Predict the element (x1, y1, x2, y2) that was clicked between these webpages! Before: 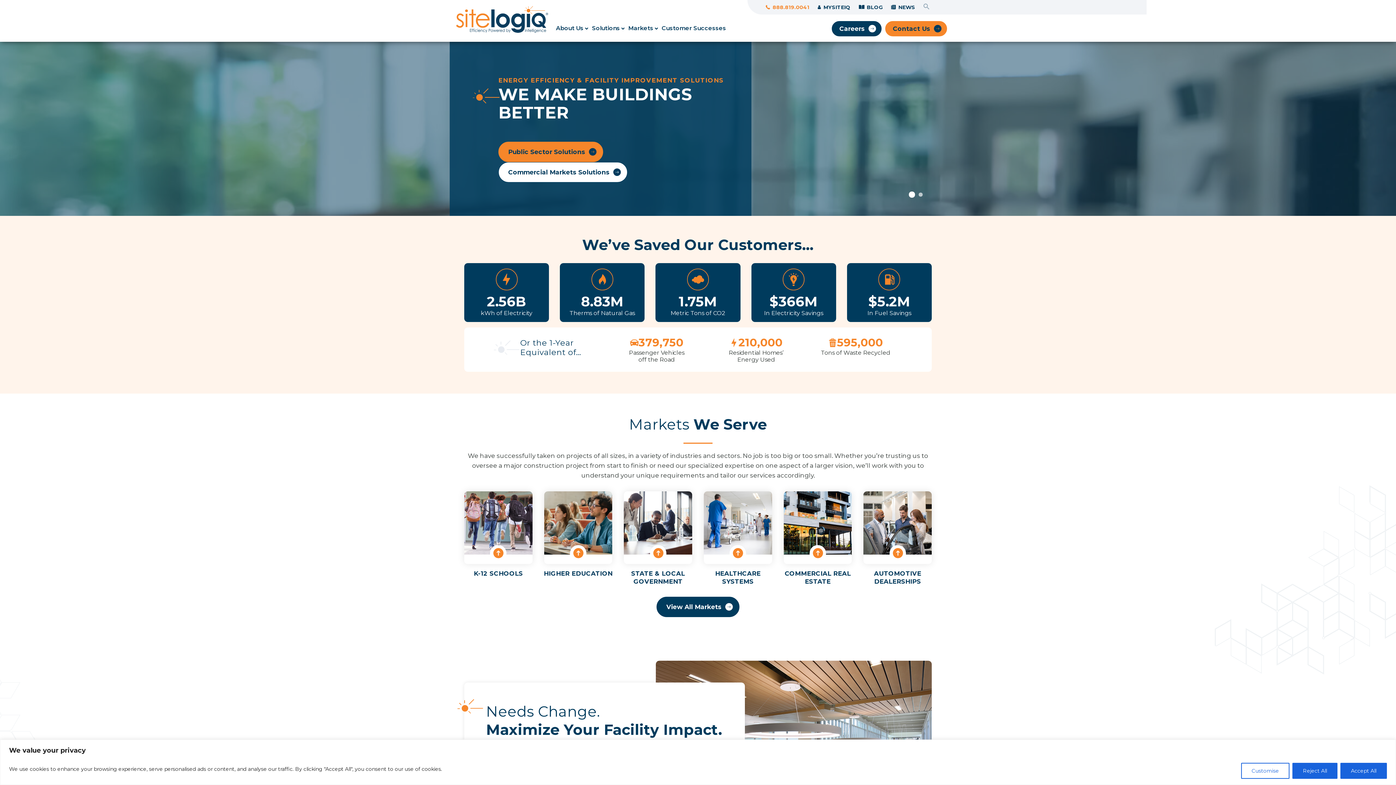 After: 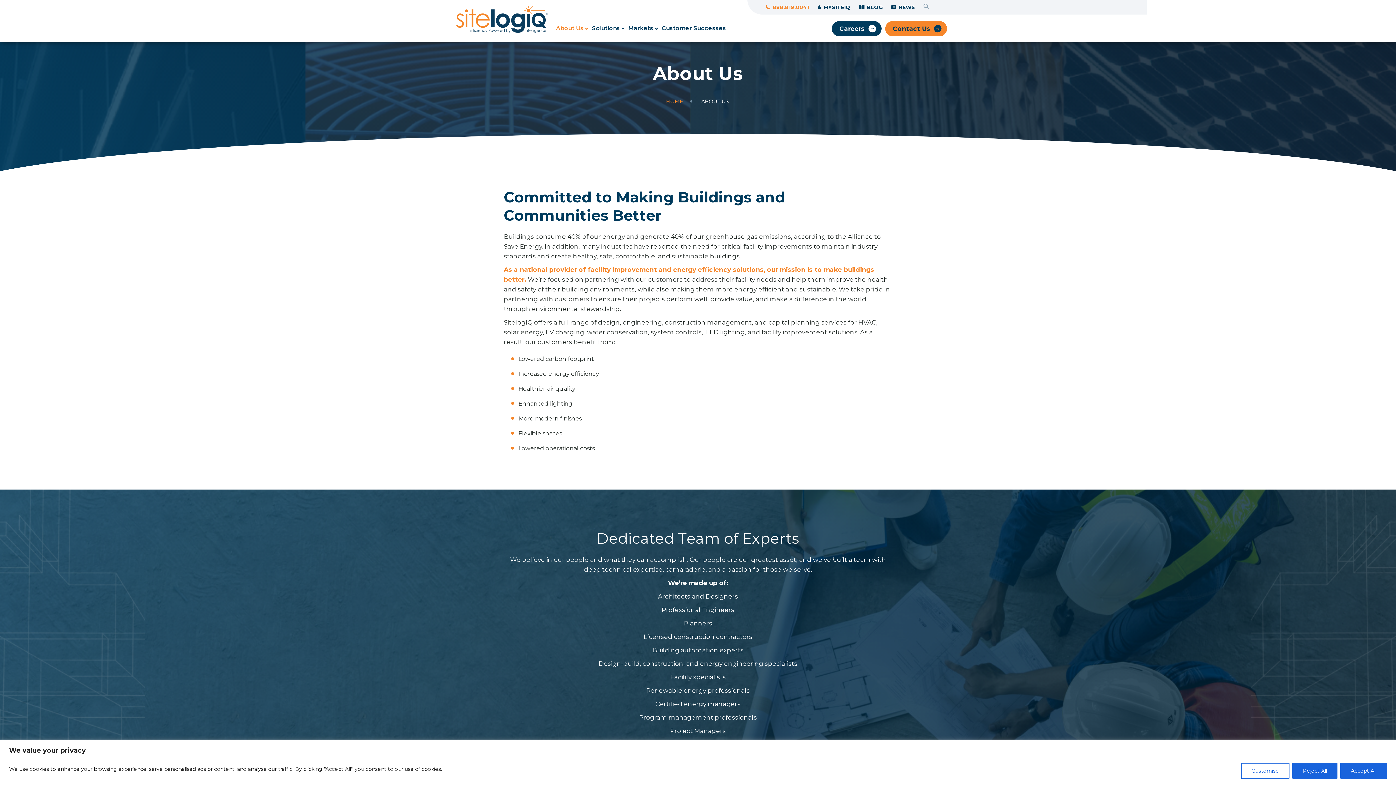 Action: label: About Us bbox: (556, 15, 592, 41)